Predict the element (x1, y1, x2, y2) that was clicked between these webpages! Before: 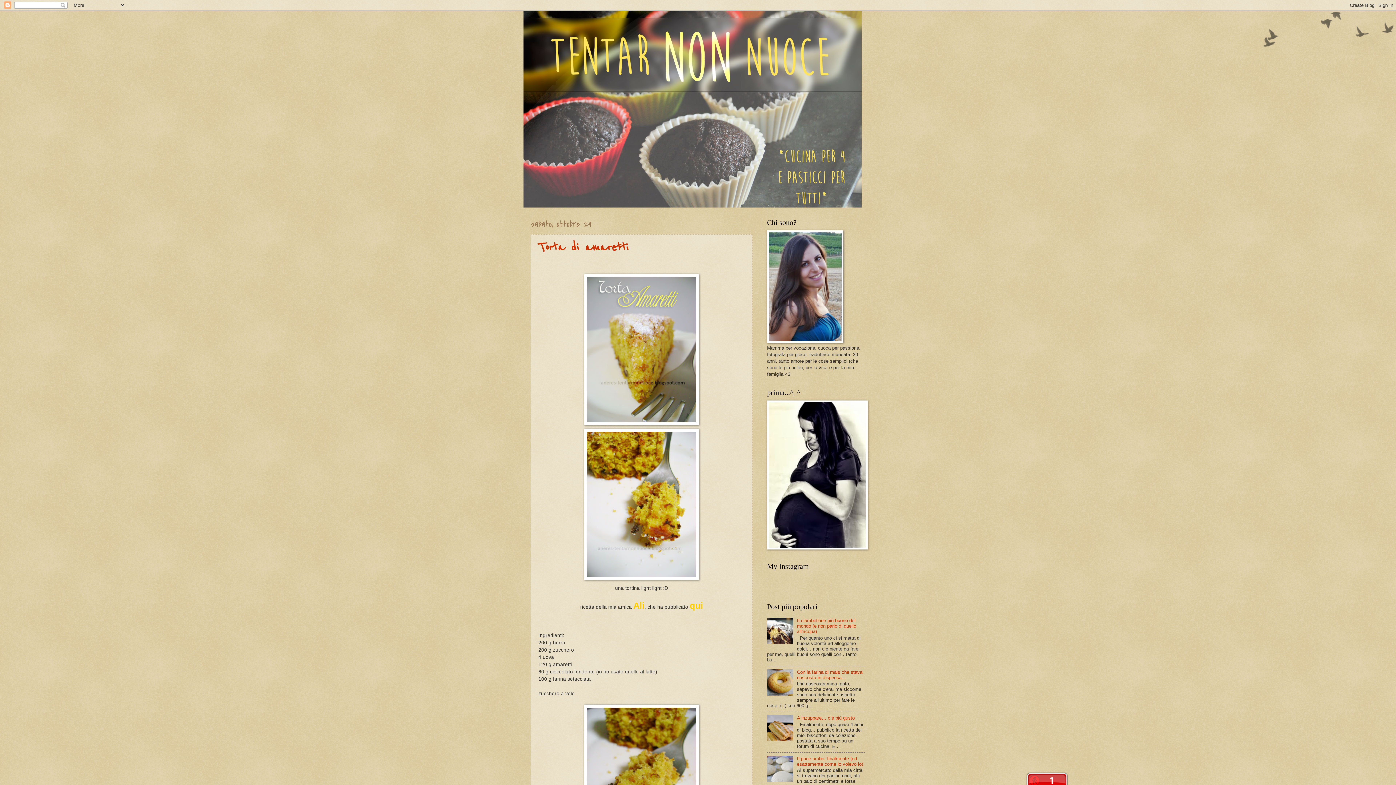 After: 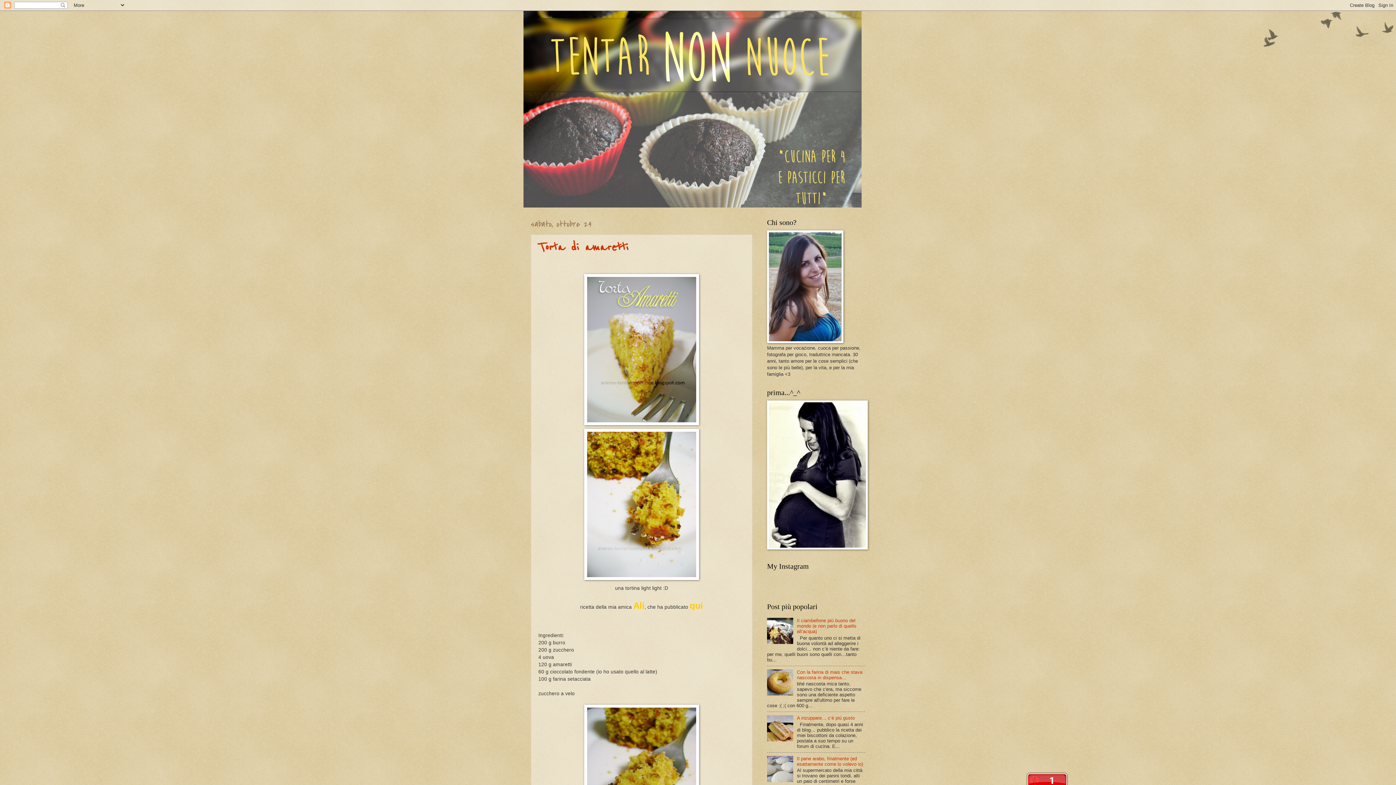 Action: bbox: (767, 640, 795, 645)